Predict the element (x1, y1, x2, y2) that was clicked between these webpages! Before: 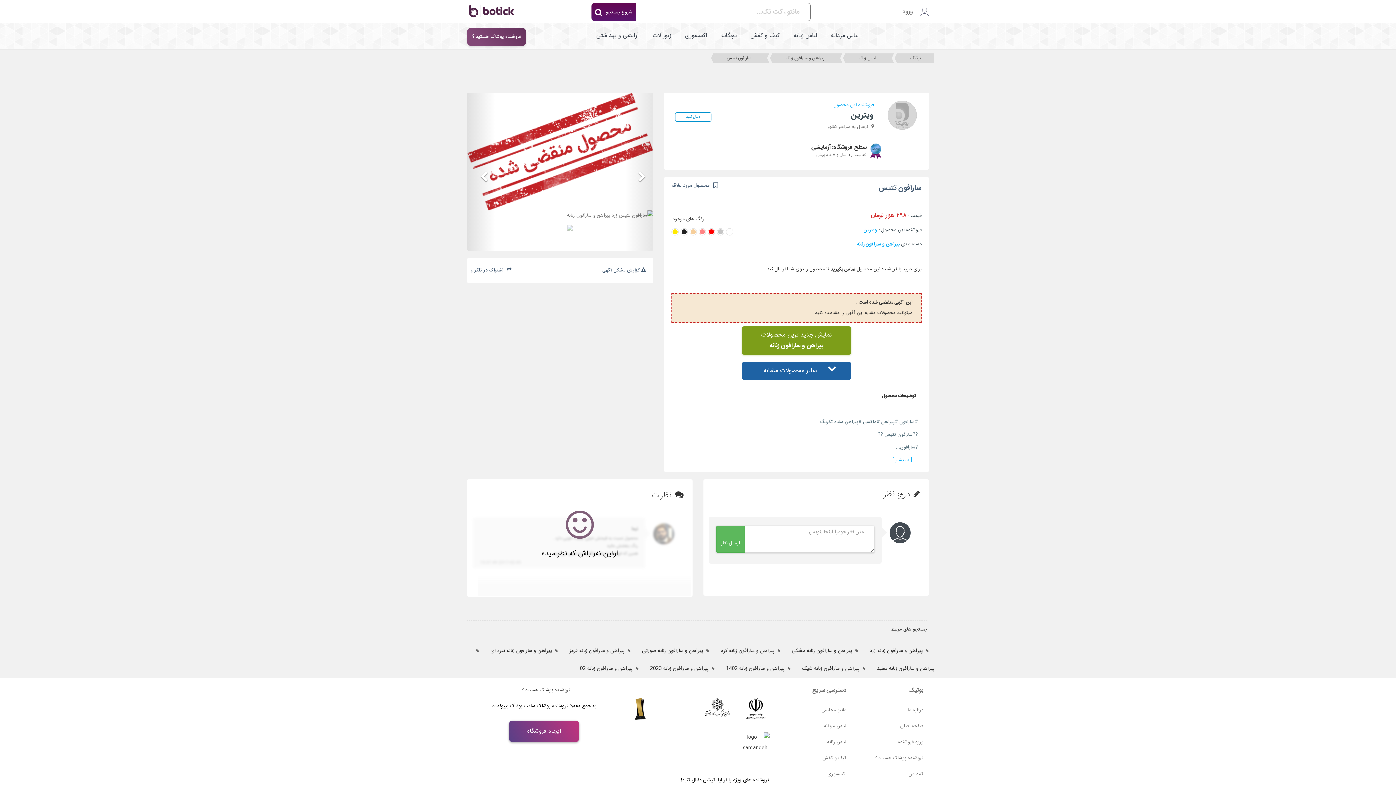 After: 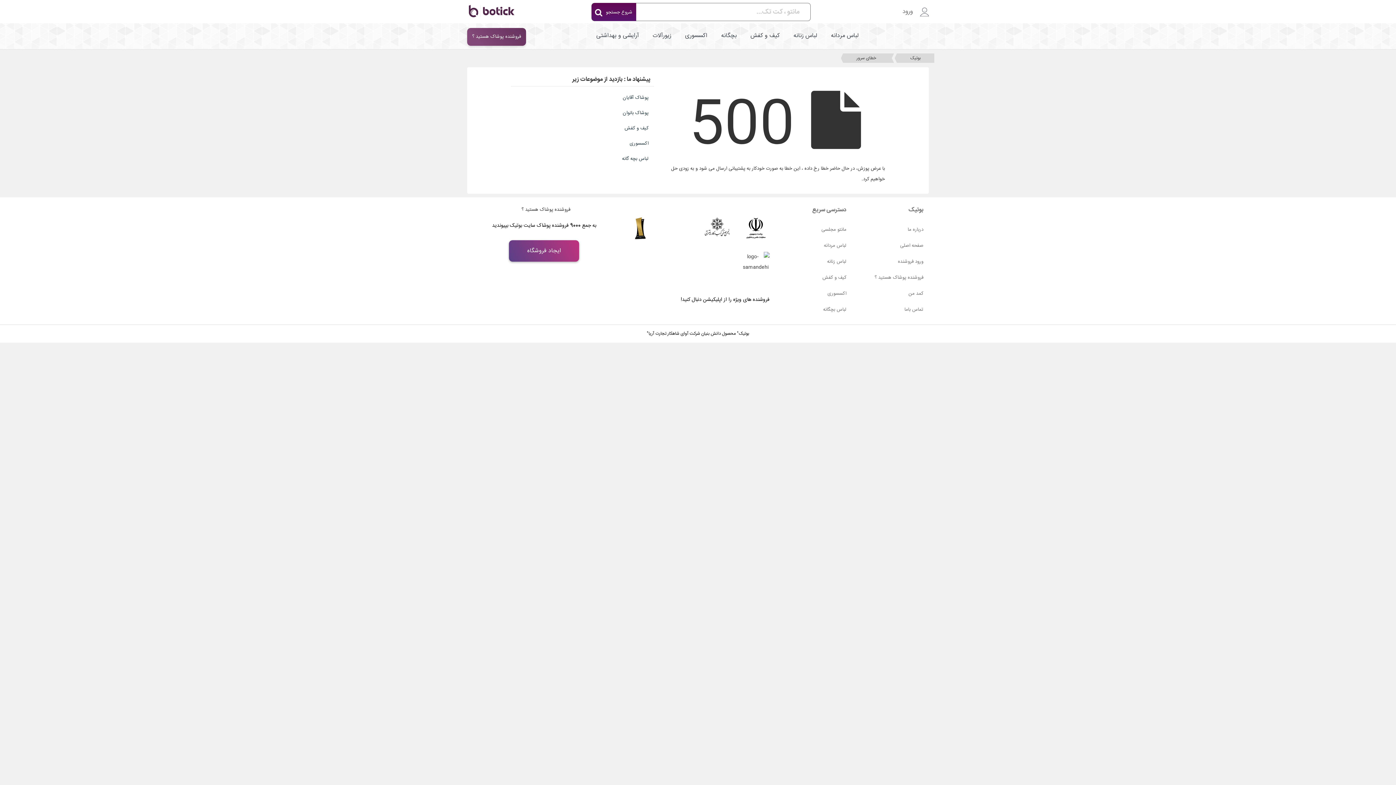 Action: label: پيراهن و سارافون زنانه 1402 bbox: (726, 664, 784, 674)